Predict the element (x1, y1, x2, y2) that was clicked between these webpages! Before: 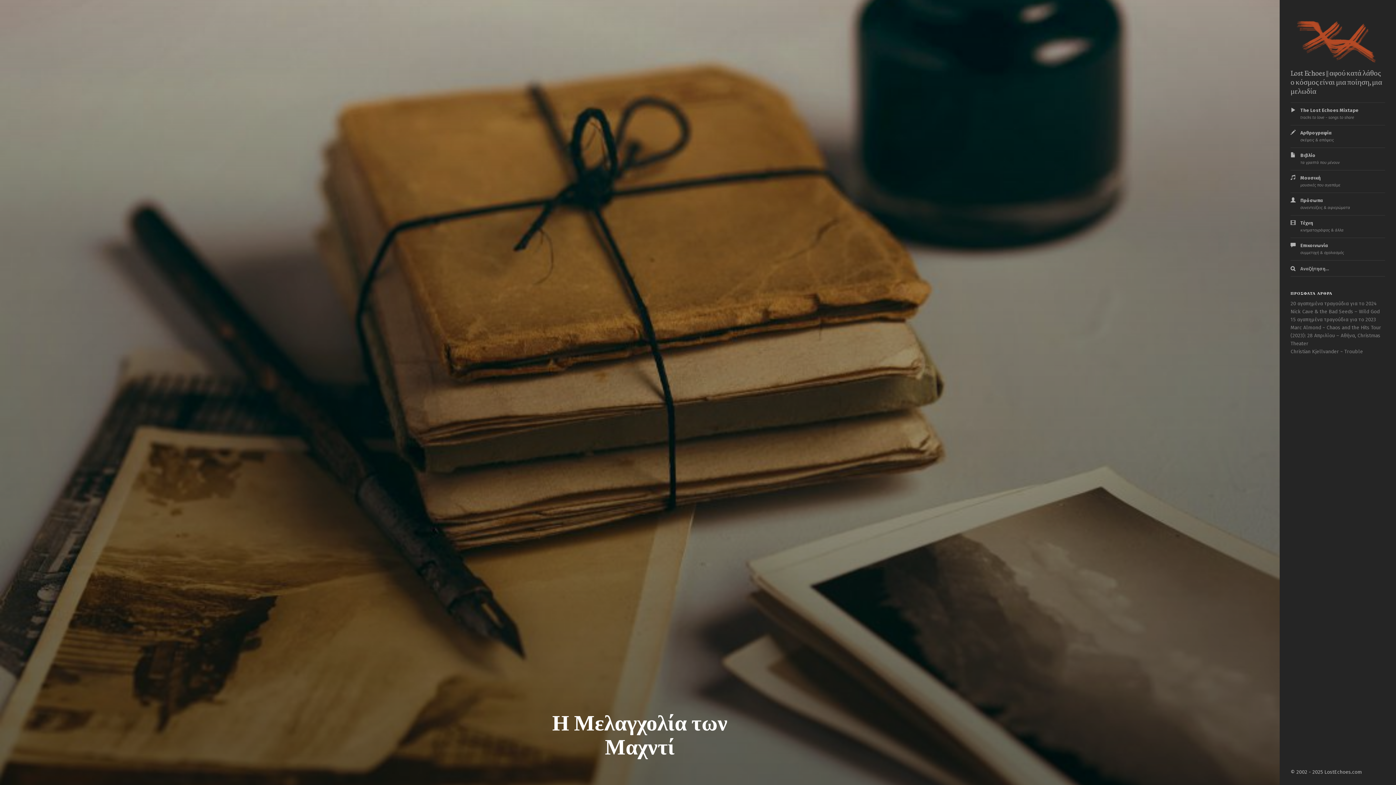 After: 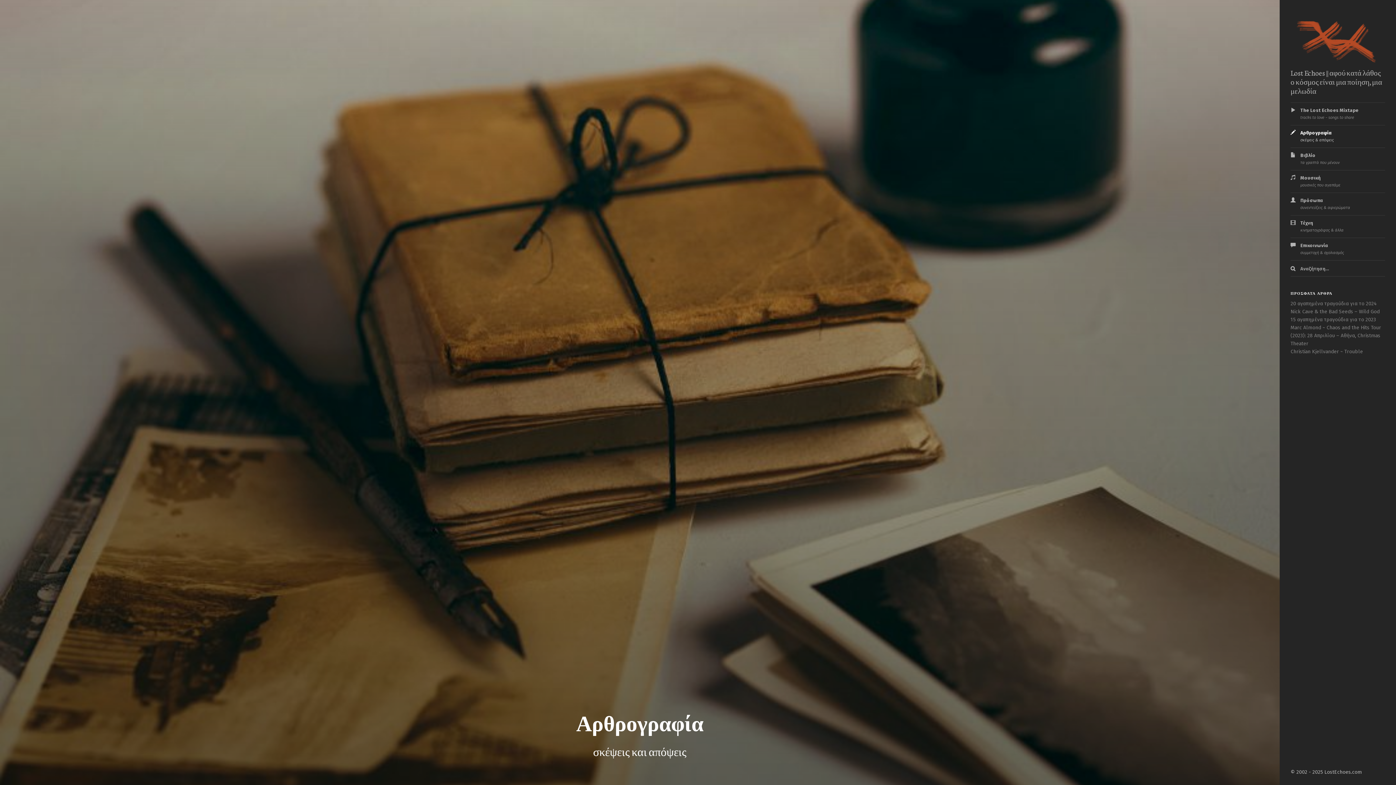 Action: bbox: (1290, 125, 1385, 147) label: Αρθρογραφία
σκέψεις & απόψεις